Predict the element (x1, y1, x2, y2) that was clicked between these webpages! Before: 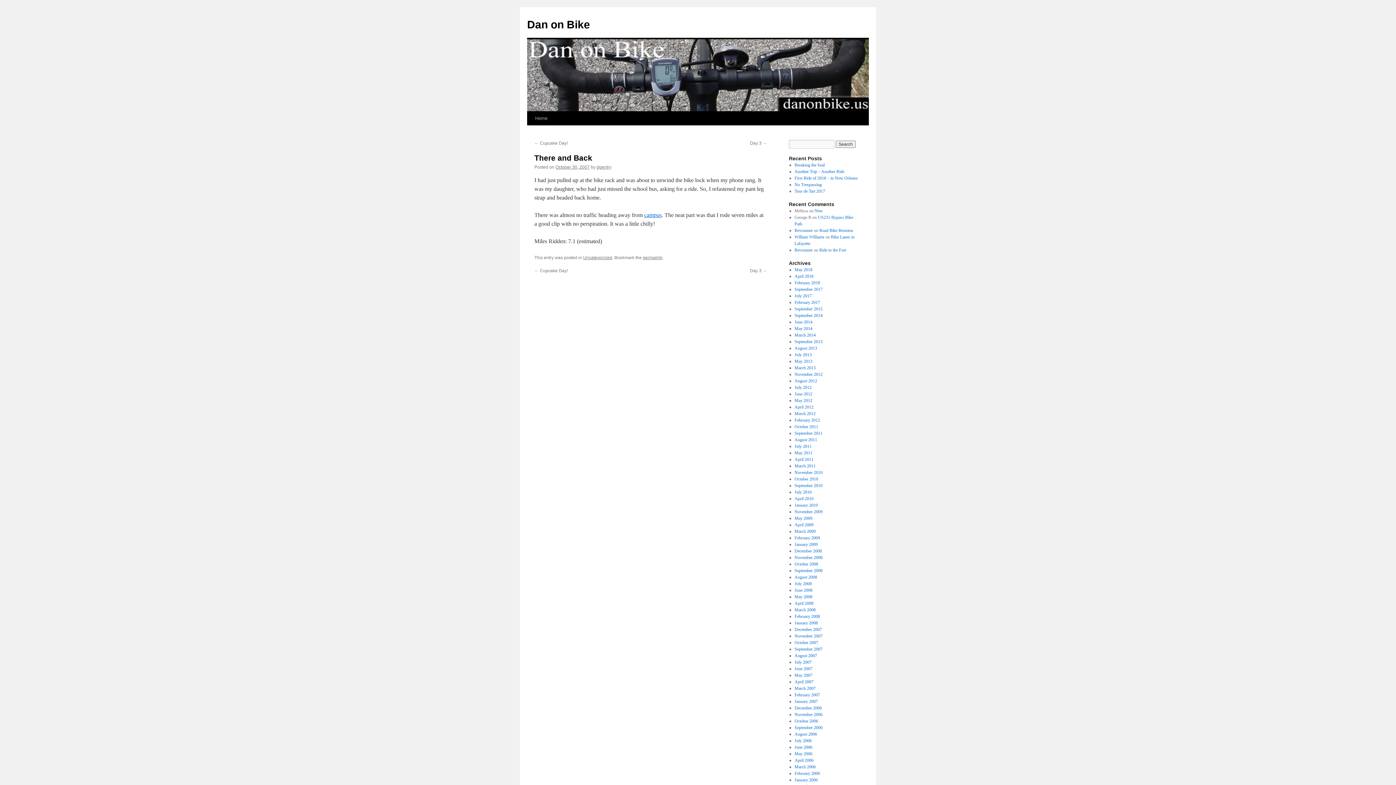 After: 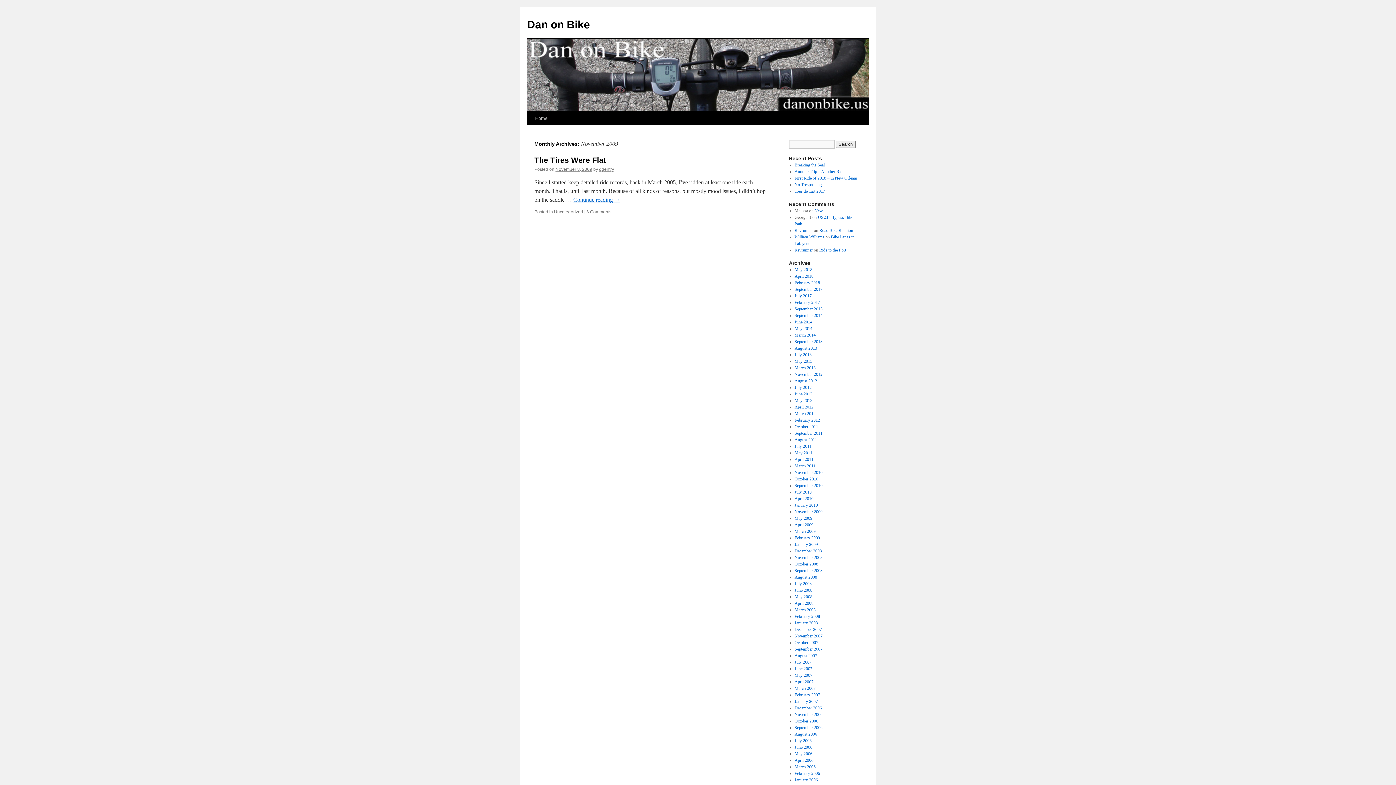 Action: label: November 2009 bbox: (794, 509, 822, 514)